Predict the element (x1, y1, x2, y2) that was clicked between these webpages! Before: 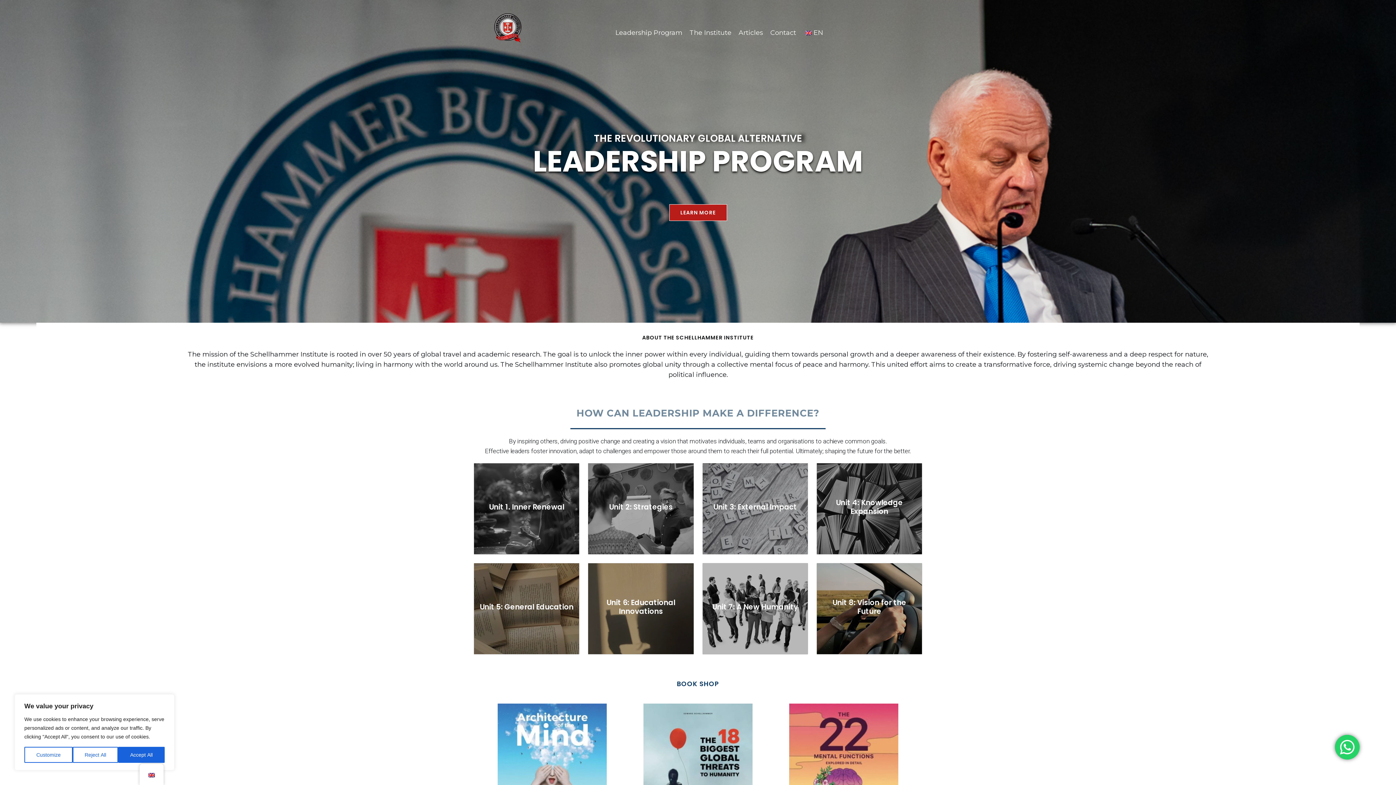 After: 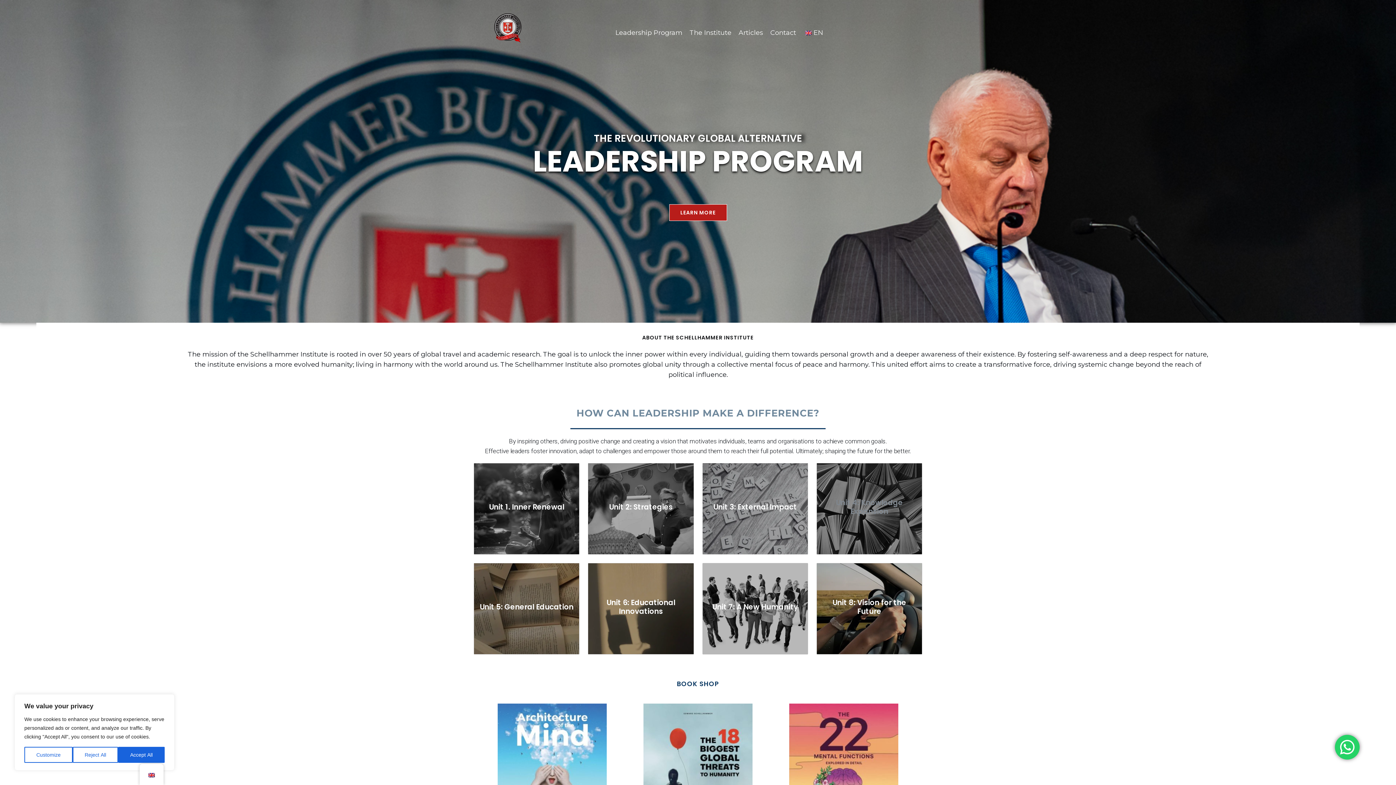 Action: label: Unit 4: Knowledge Expansion bbox: (822, 498, 916, 516)